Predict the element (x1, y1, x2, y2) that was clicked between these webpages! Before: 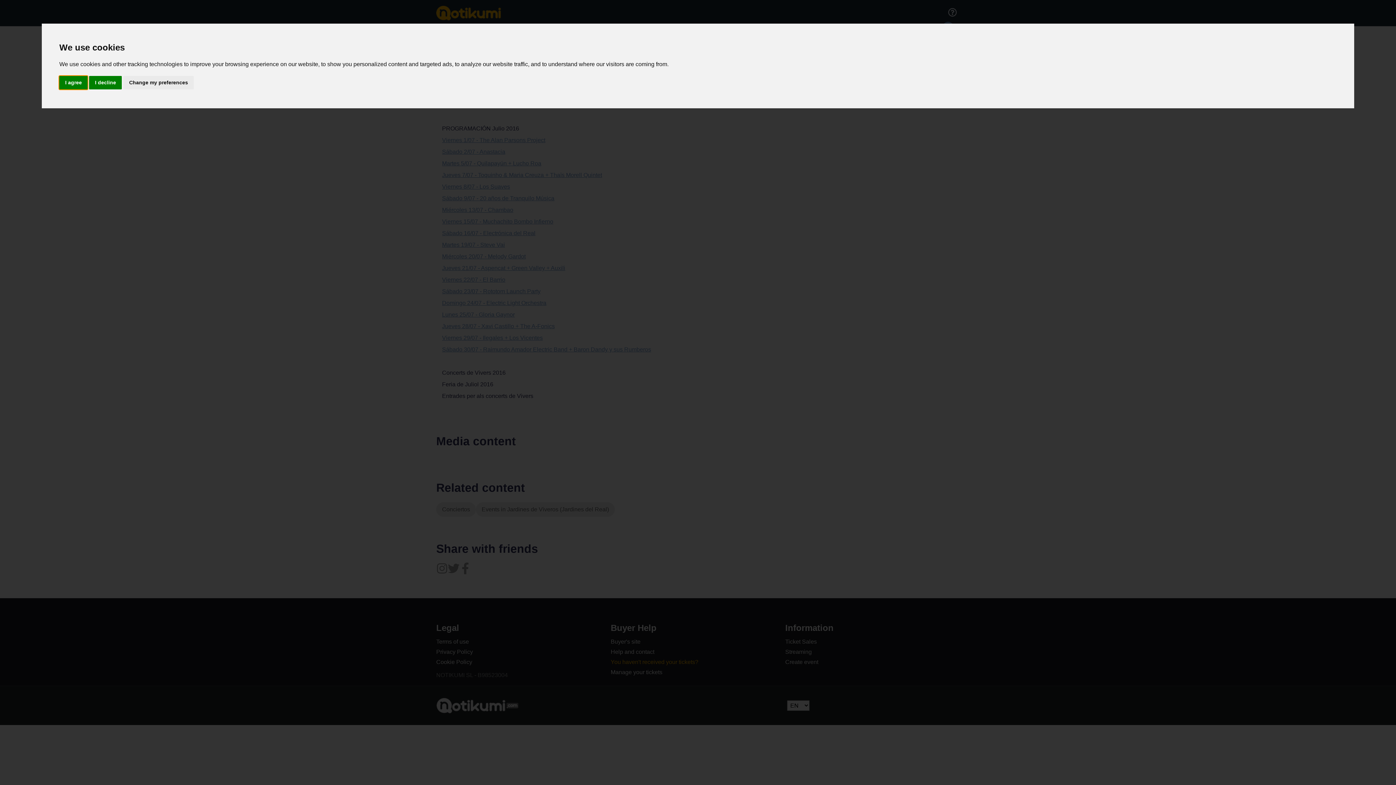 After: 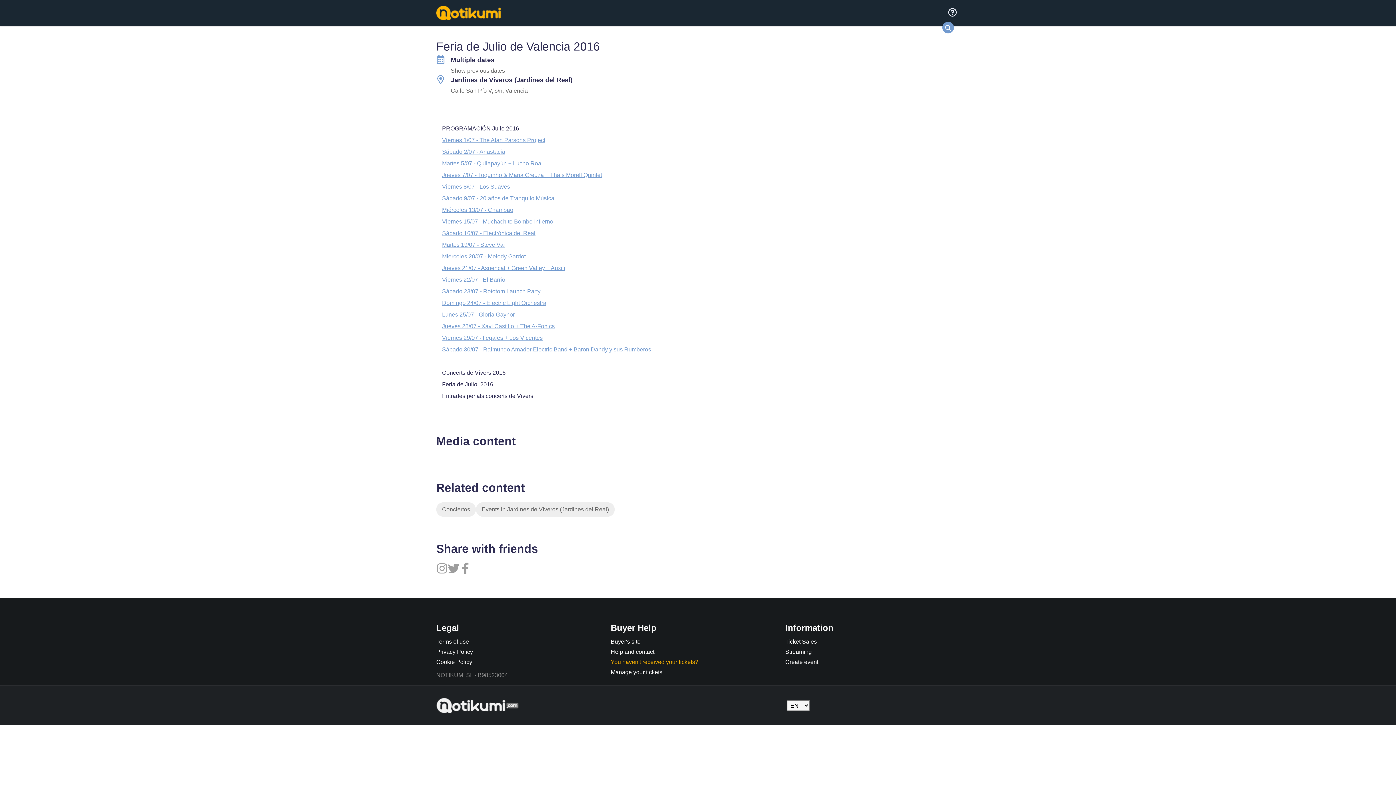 Action: bbox: (89, 75, 121, 89) label: I decline